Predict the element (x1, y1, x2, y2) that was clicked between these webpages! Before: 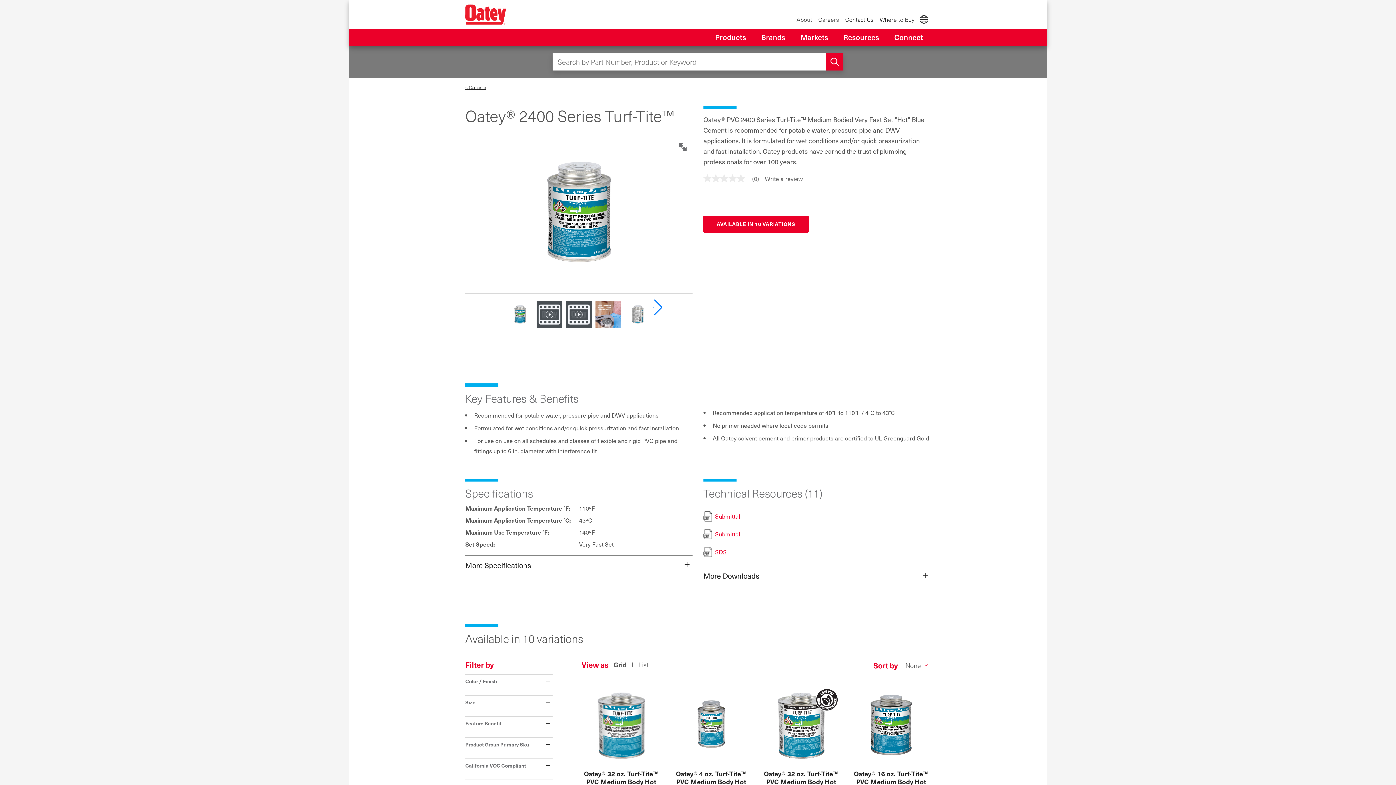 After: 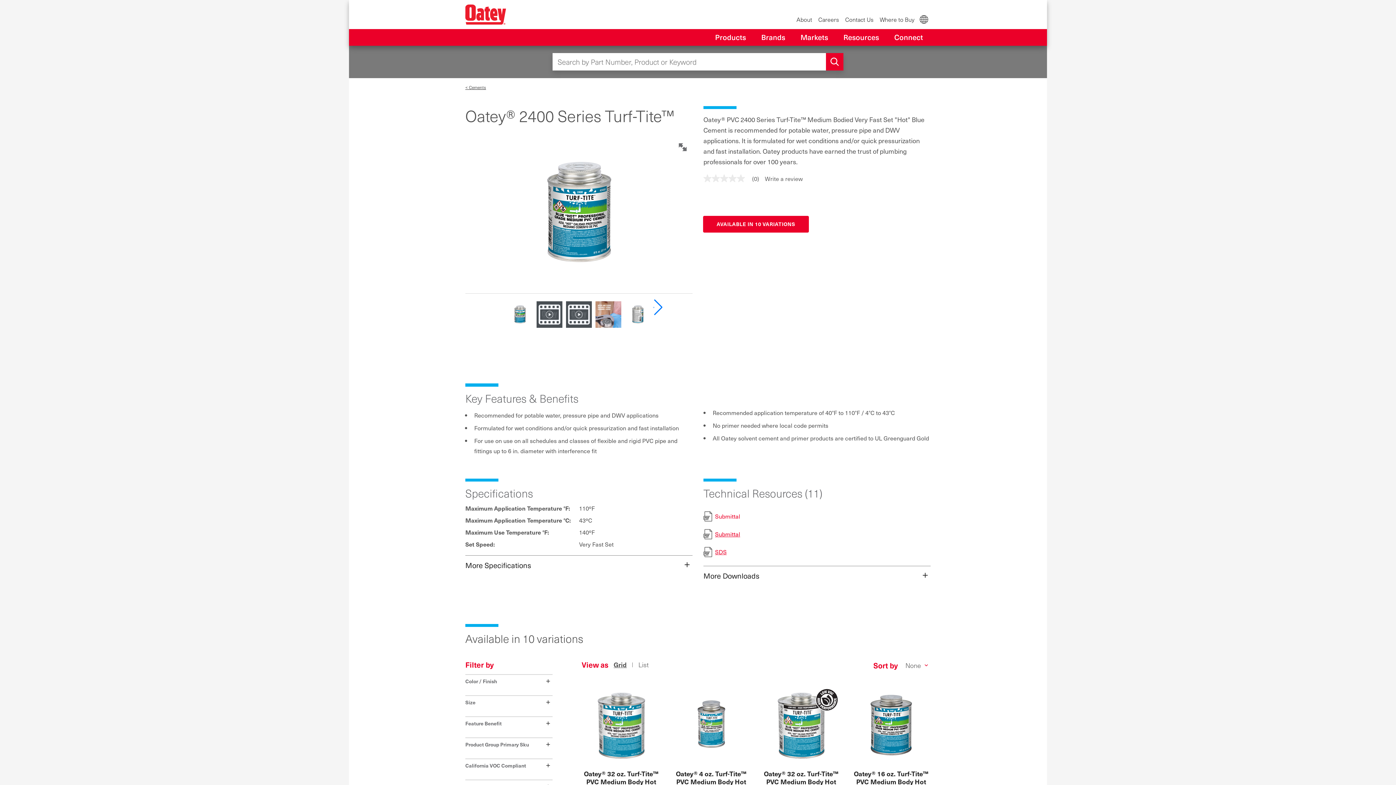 Action: bbox: (703, 510, 930, 522) label: Submittal